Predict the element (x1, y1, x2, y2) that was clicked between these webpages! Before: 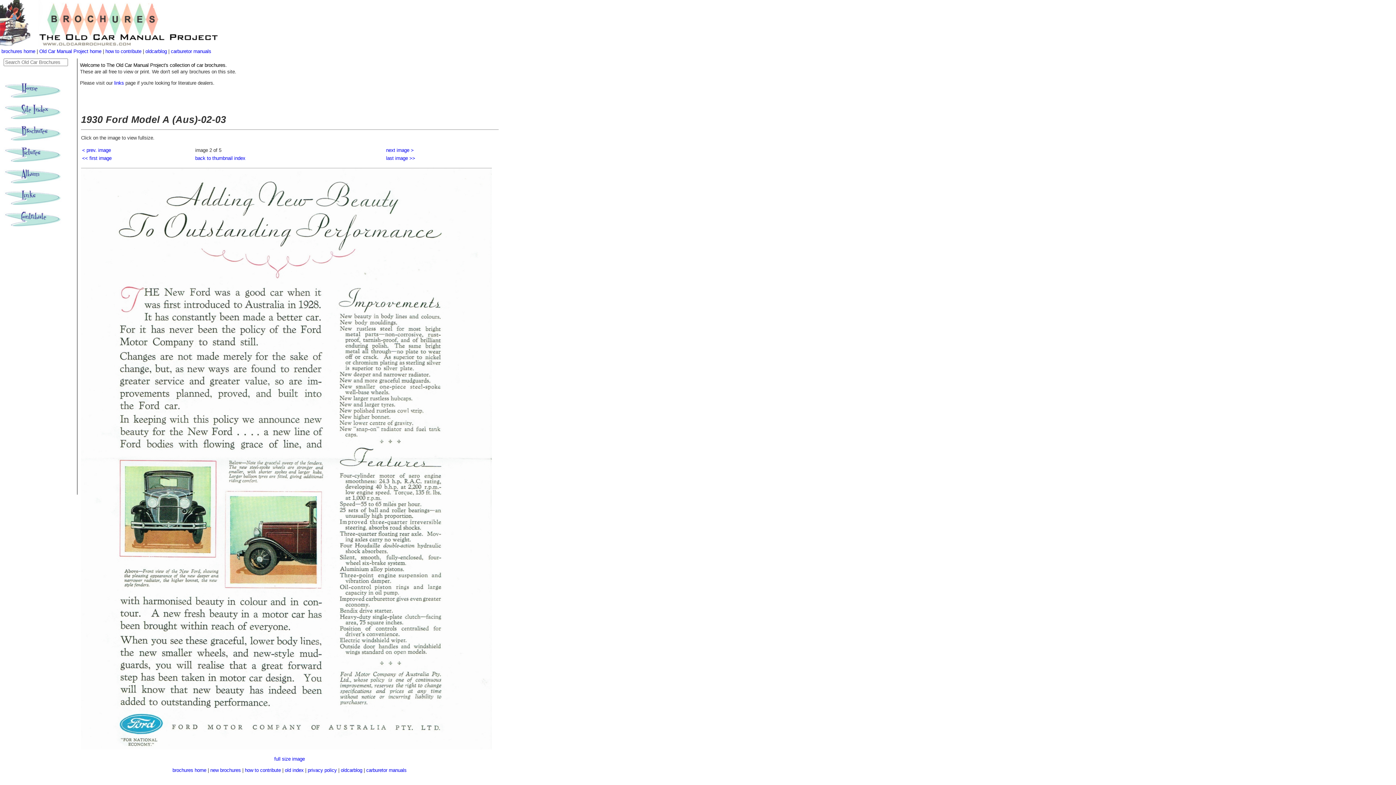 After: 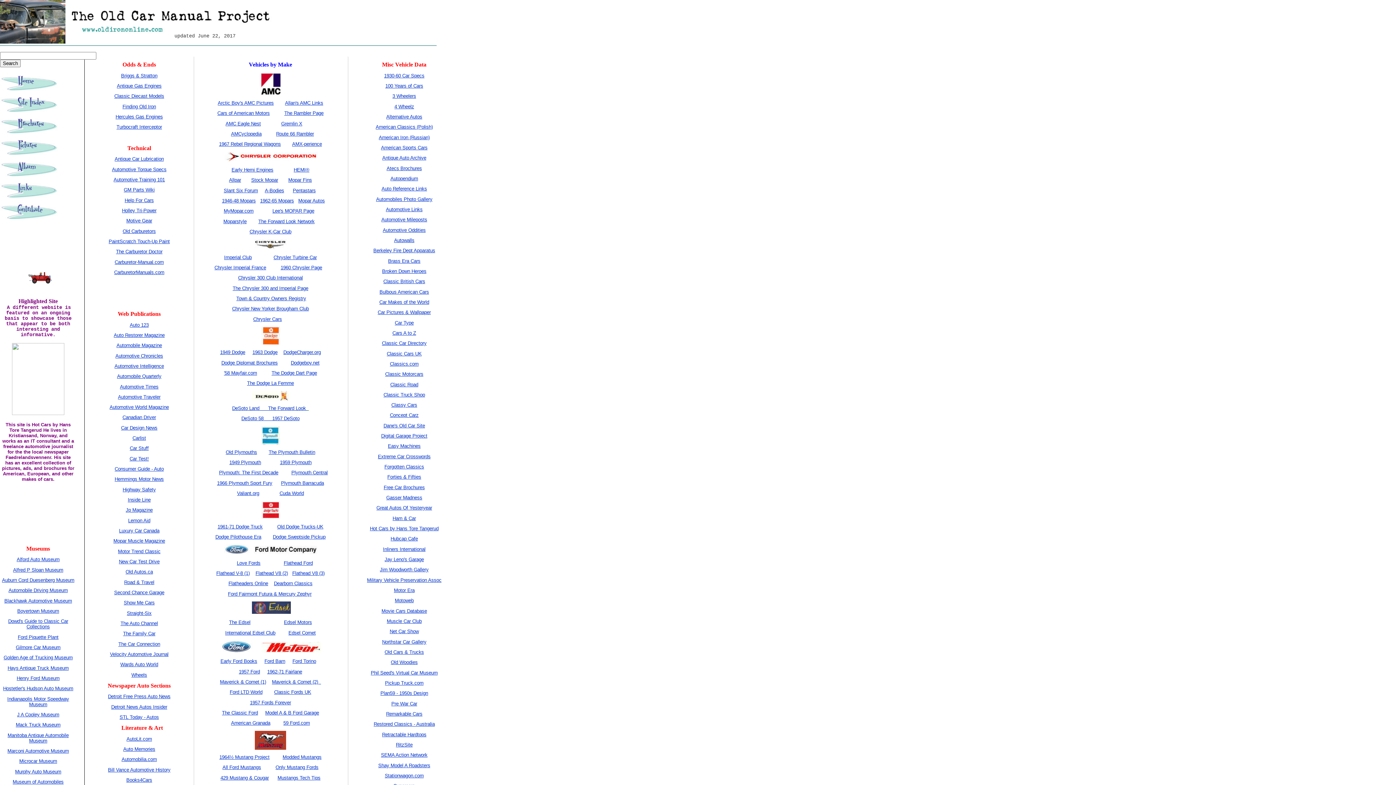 Action: bbox: (3, 200, 61, 211) label: 
